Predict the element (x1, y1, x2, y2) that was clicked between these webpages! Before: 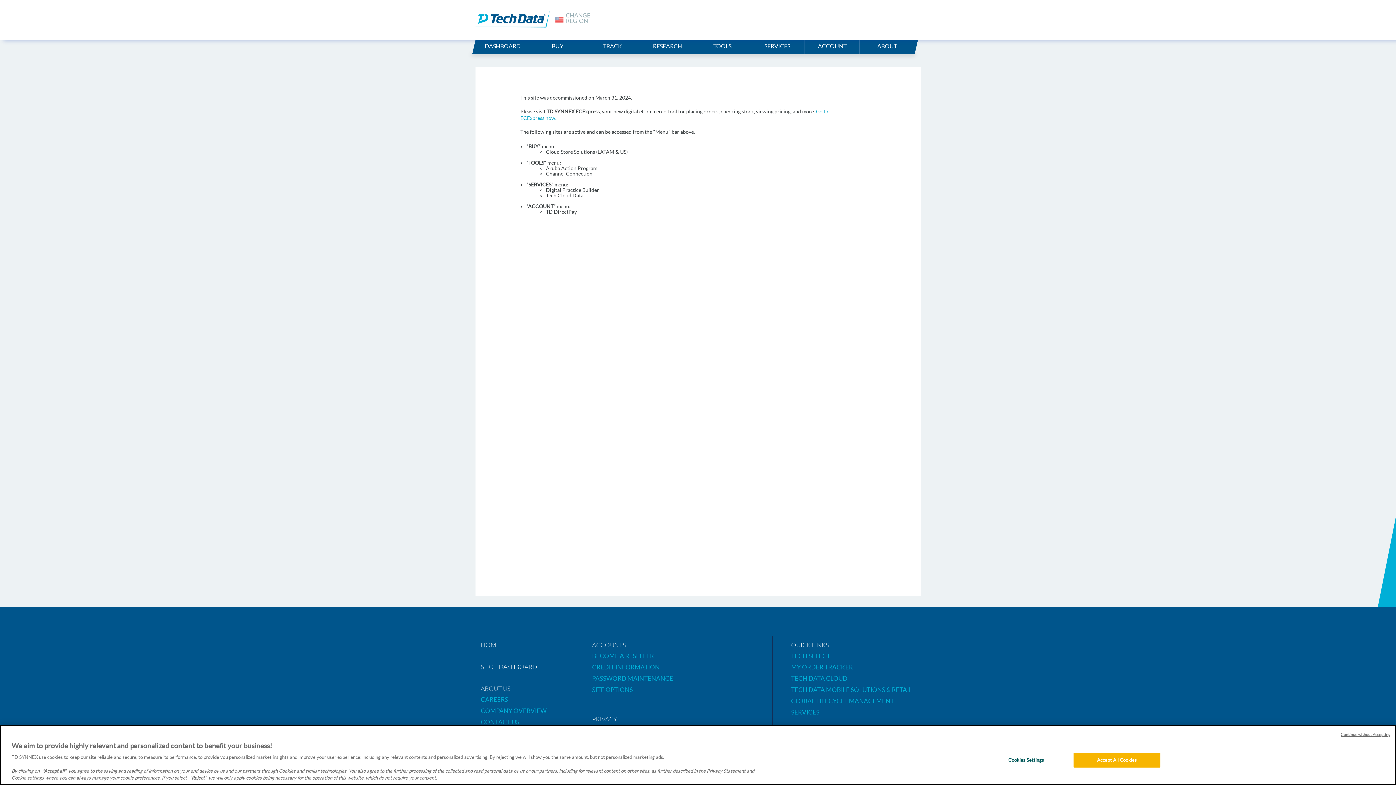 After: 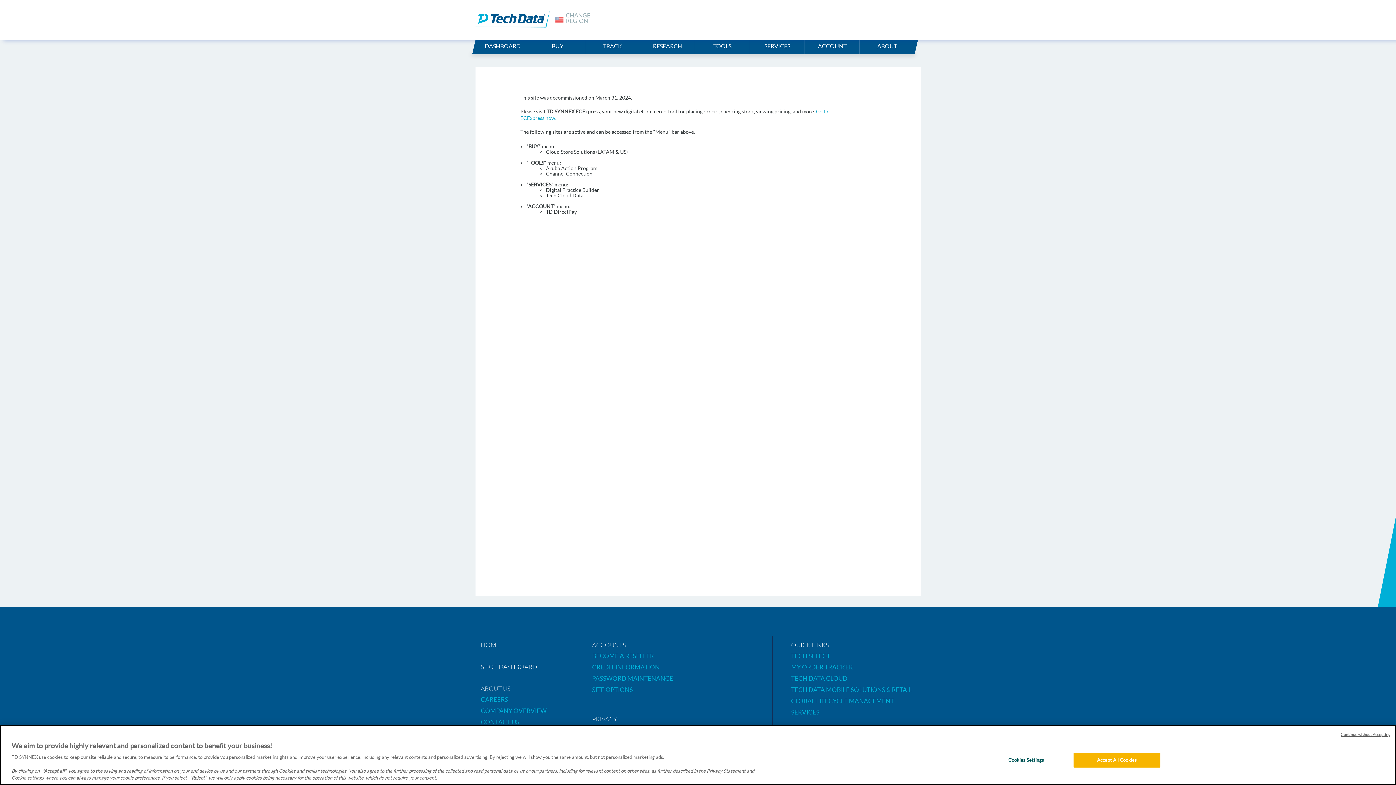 Action: bbox: (480, 664, 537, 670) label: SHOP DASHBOARD